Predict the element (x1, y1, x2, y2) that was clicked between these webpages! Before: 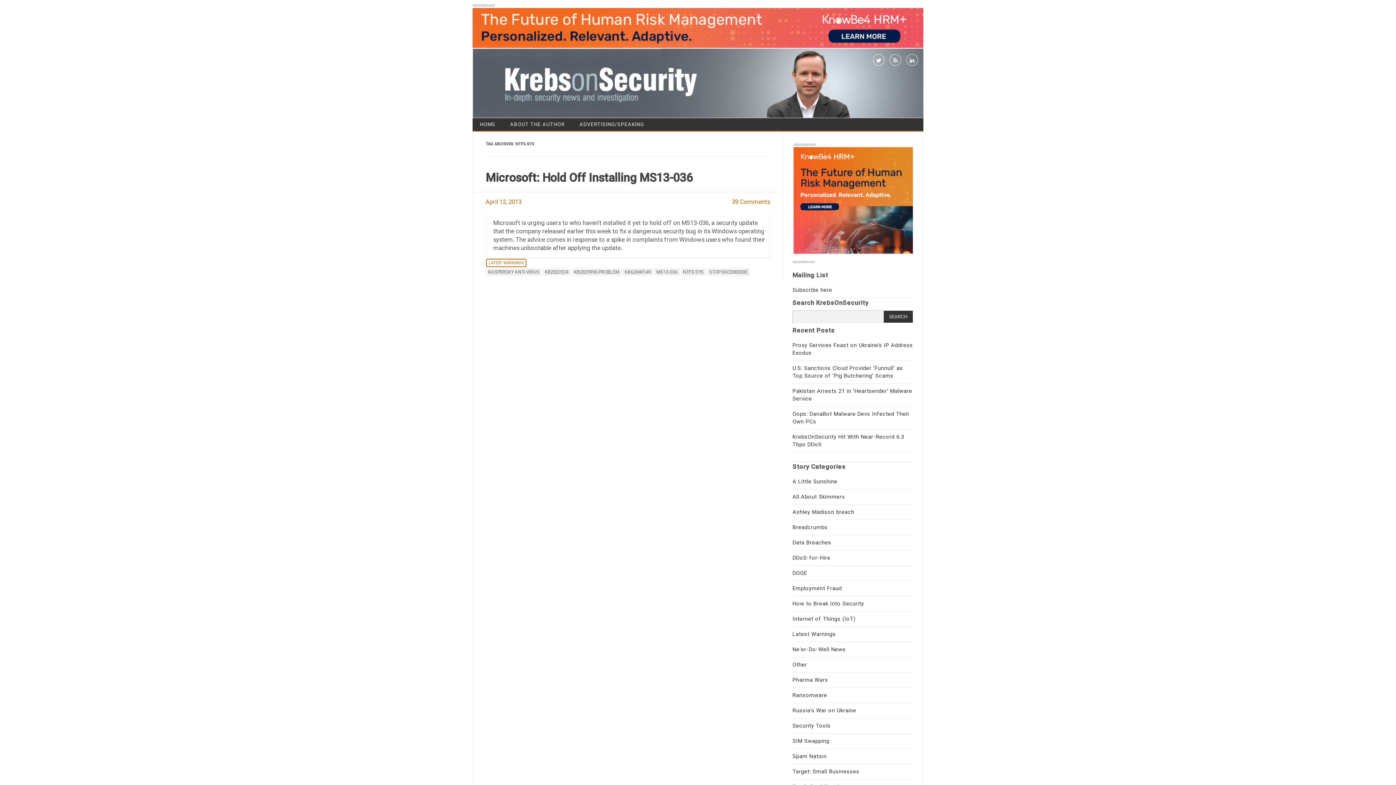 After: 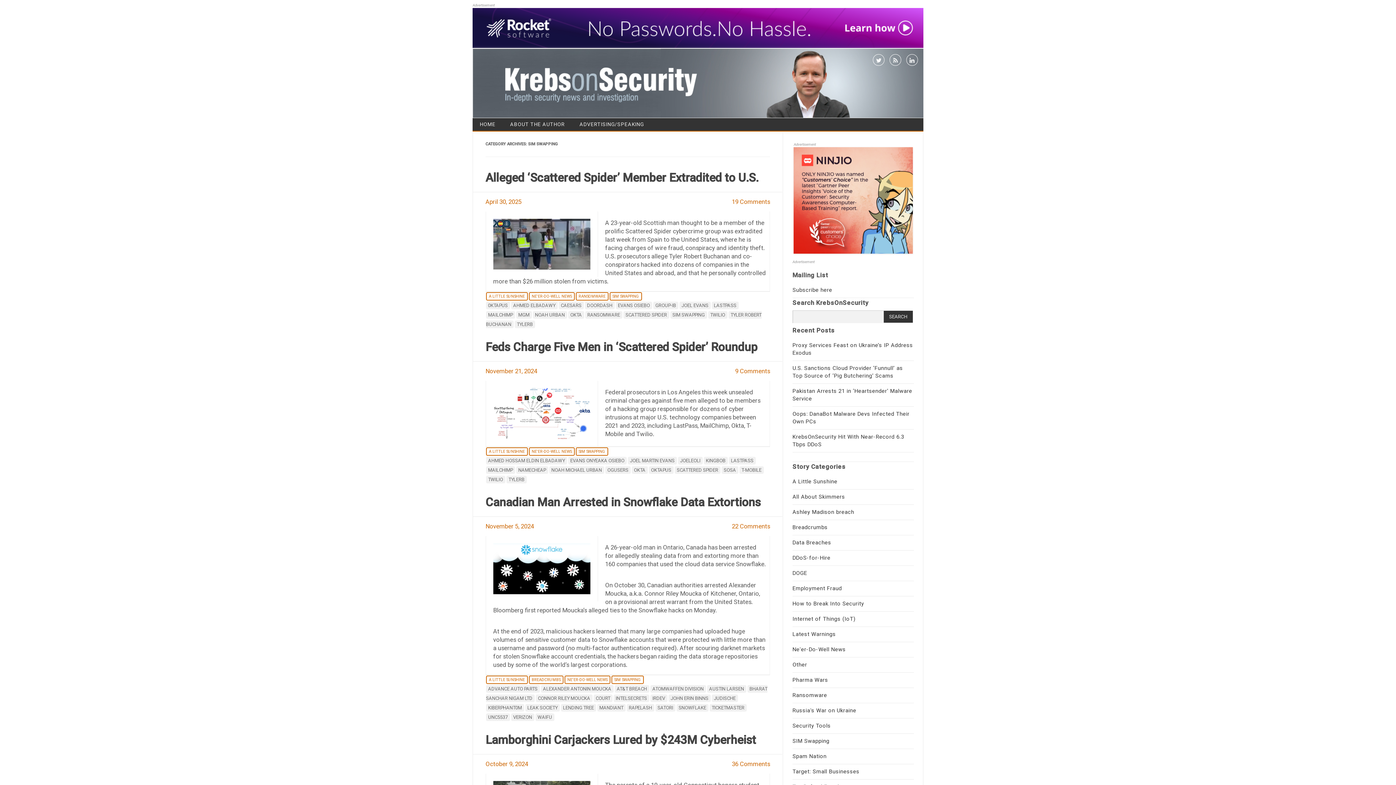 Action: label: SIM Swapping bbox: (792, 738, 829, 744)